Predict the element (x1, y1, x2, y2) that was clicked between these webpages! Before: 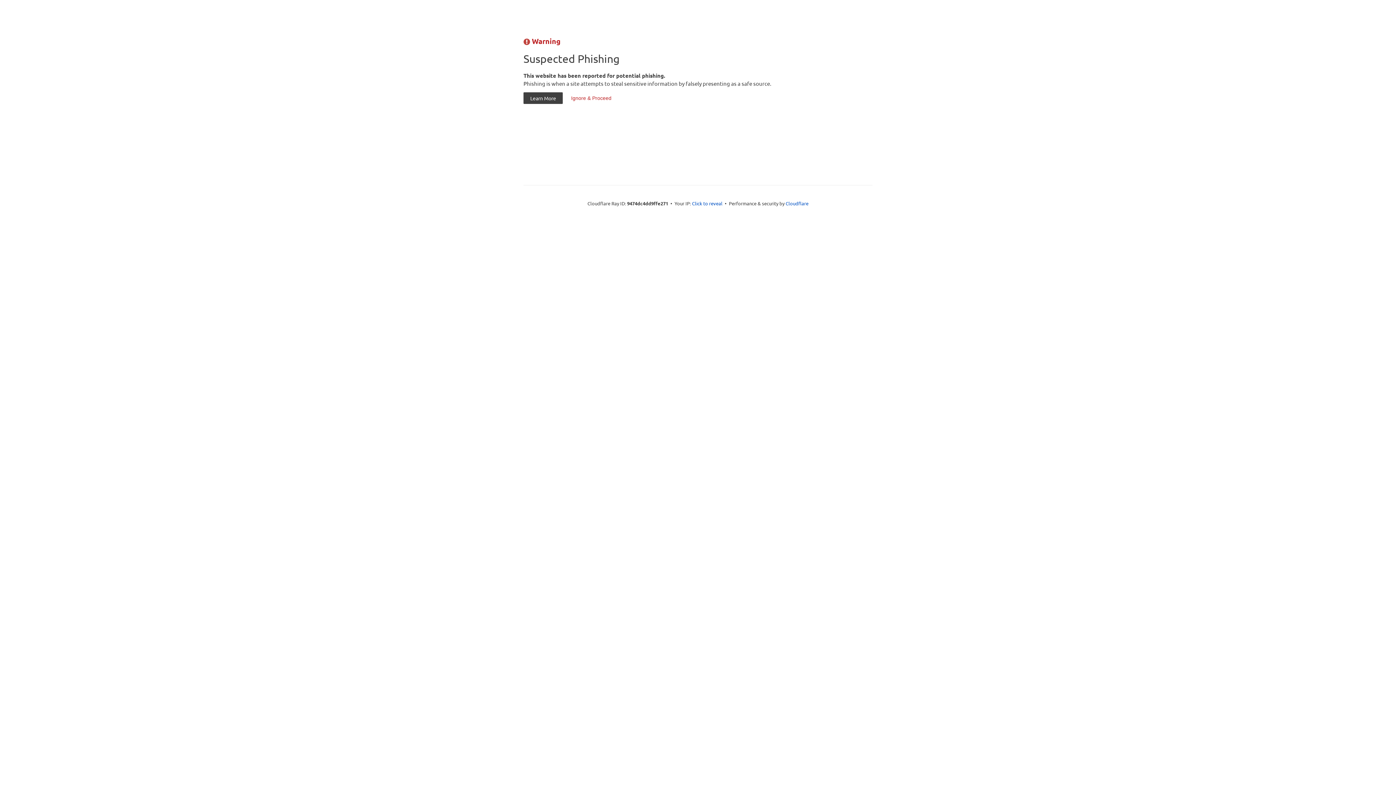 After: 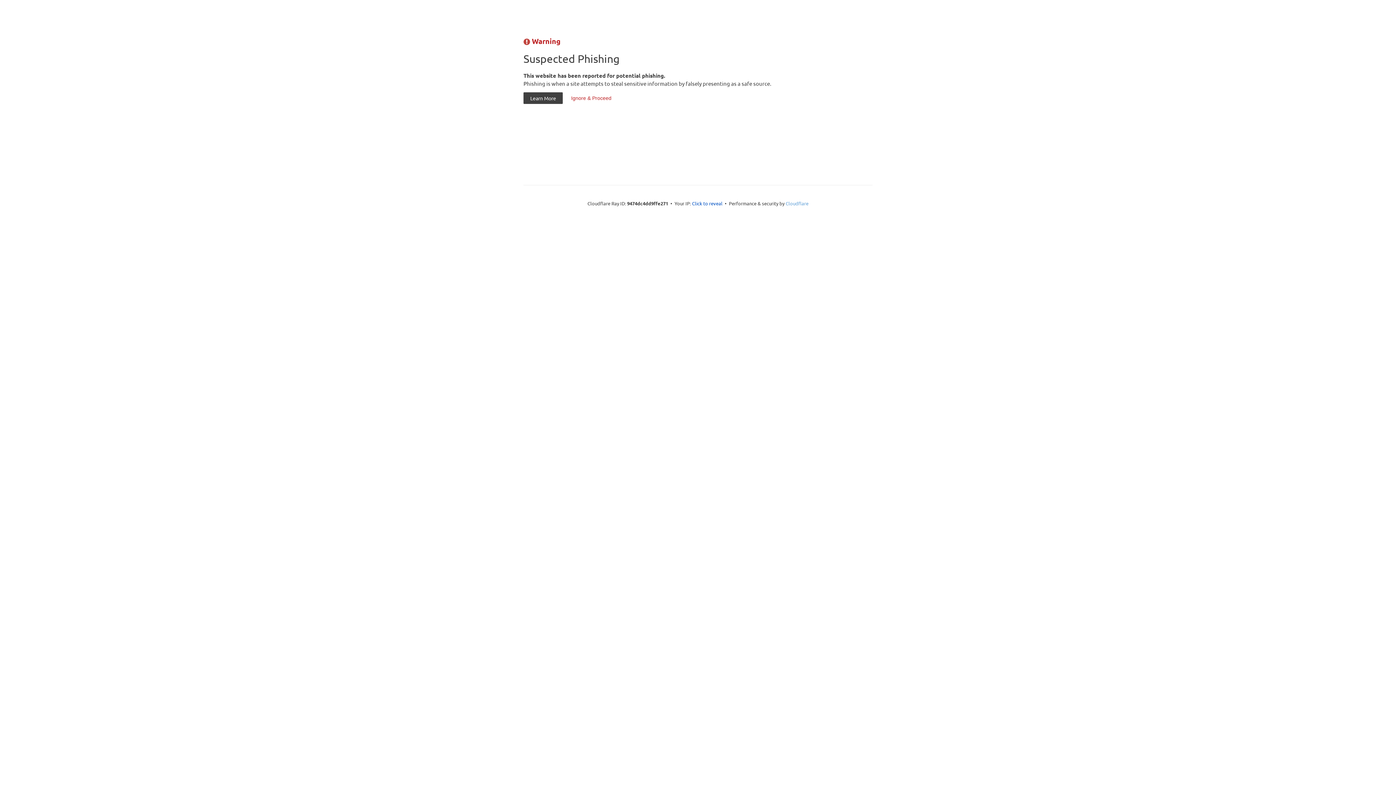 Action: bbox: (785, 200, 808, 206) label: Cloudflare